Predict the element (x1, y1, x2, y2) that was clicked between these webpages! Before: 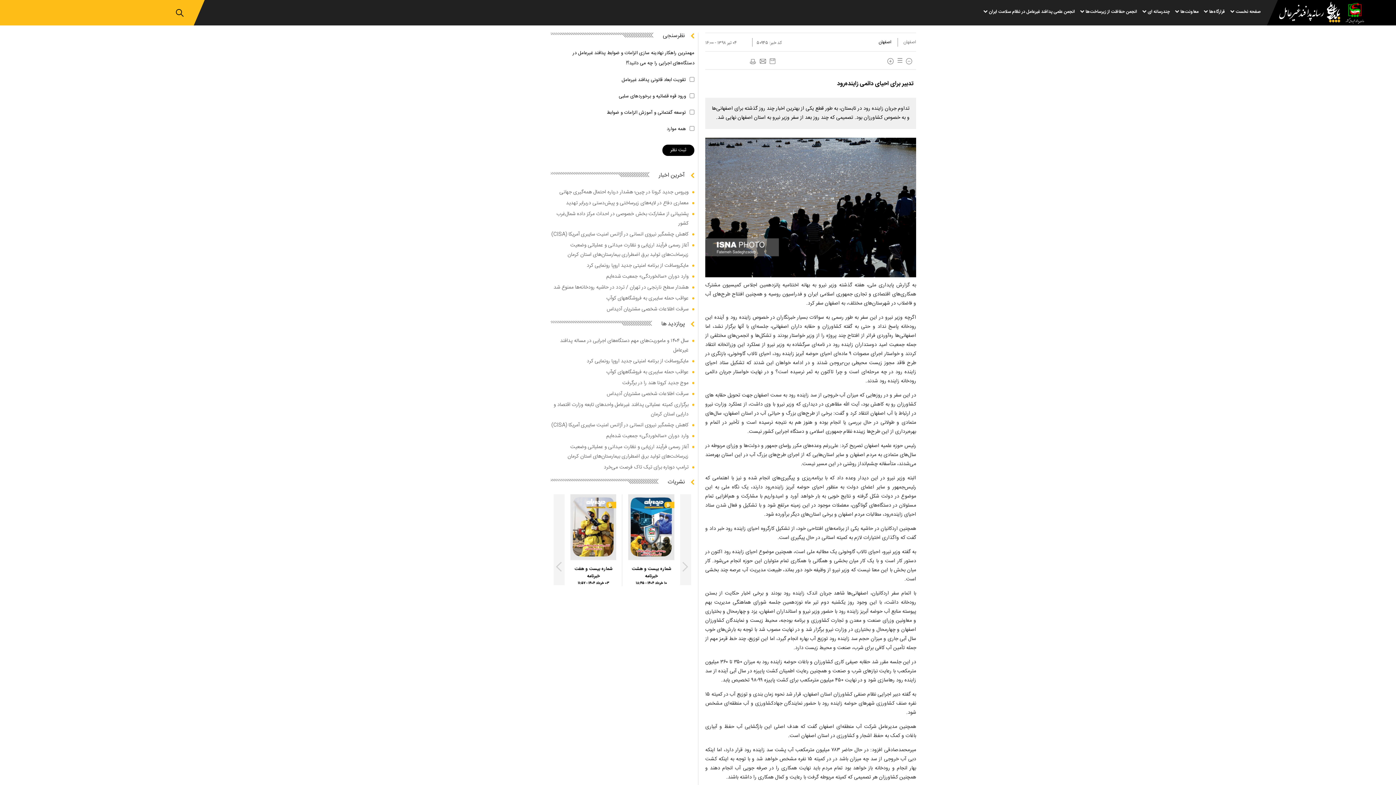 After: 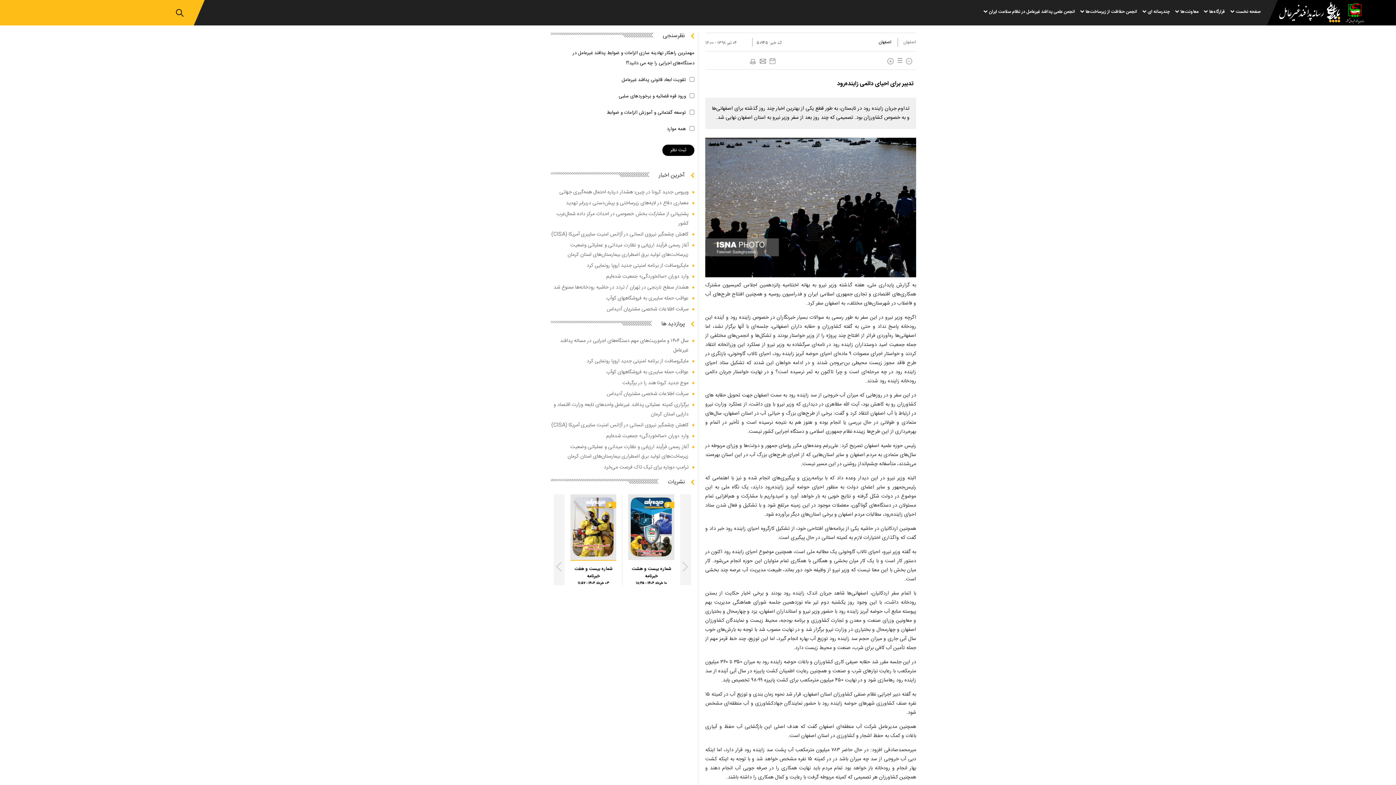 Action: bbox: (570, 494, 616, 561)